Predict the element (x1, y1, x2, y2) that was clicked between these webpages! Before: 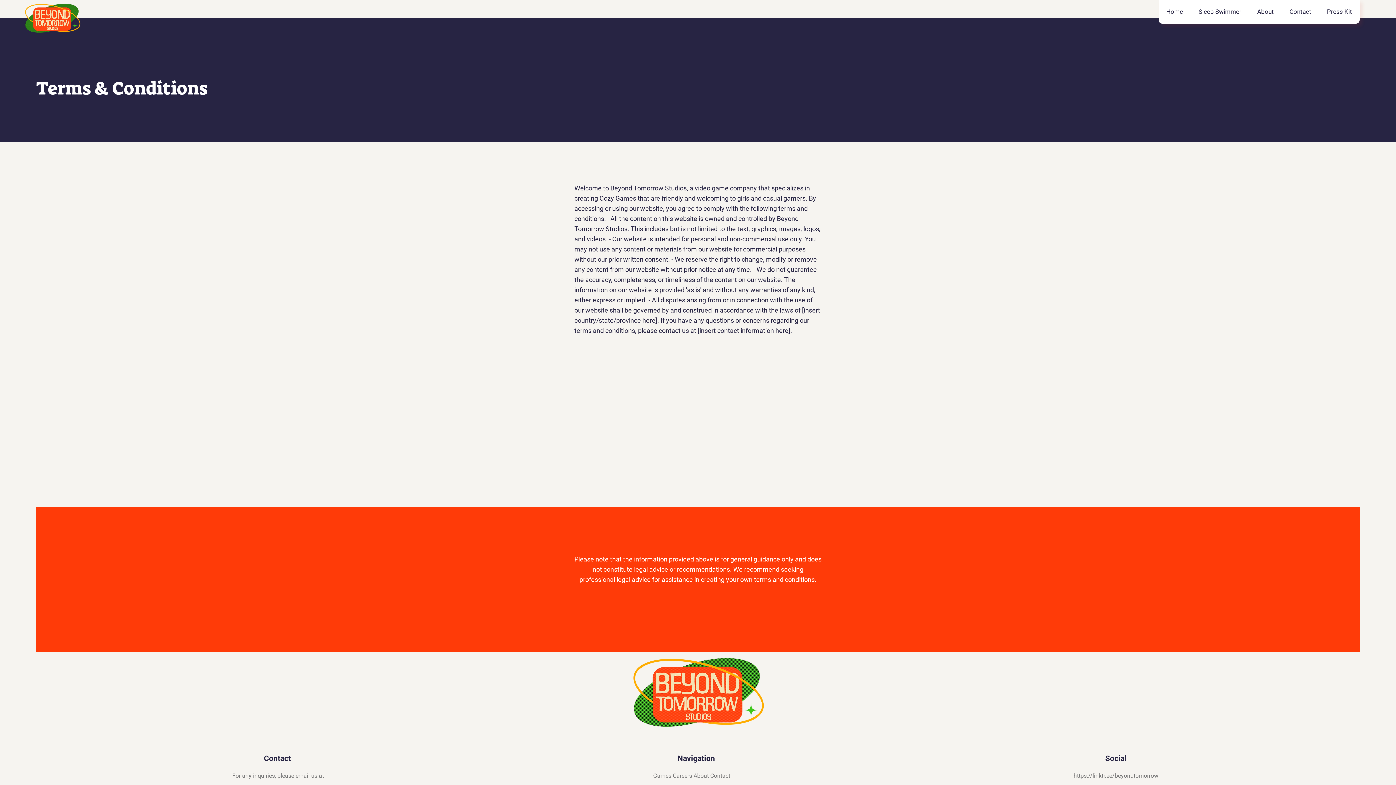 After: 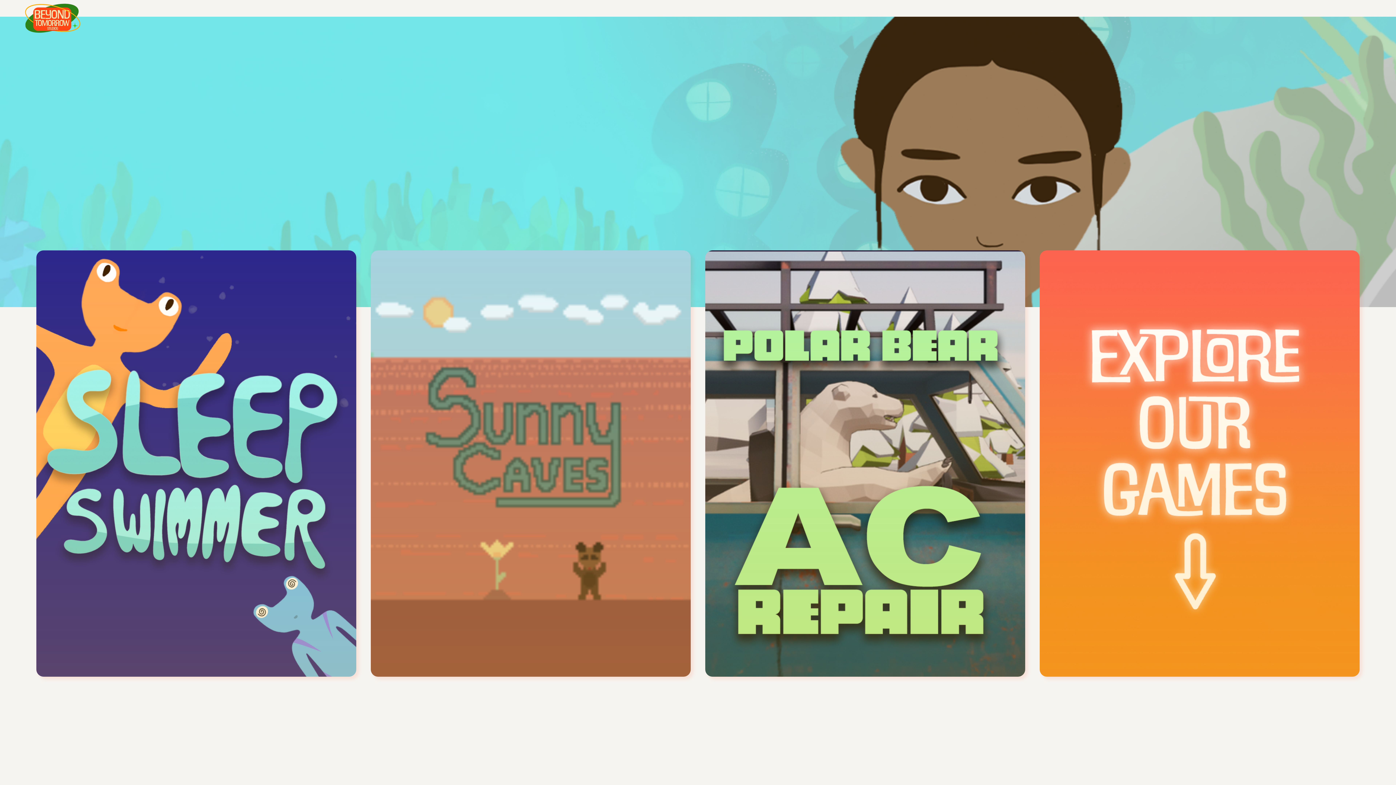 Action: bbox: (12, 0, 92, 40)